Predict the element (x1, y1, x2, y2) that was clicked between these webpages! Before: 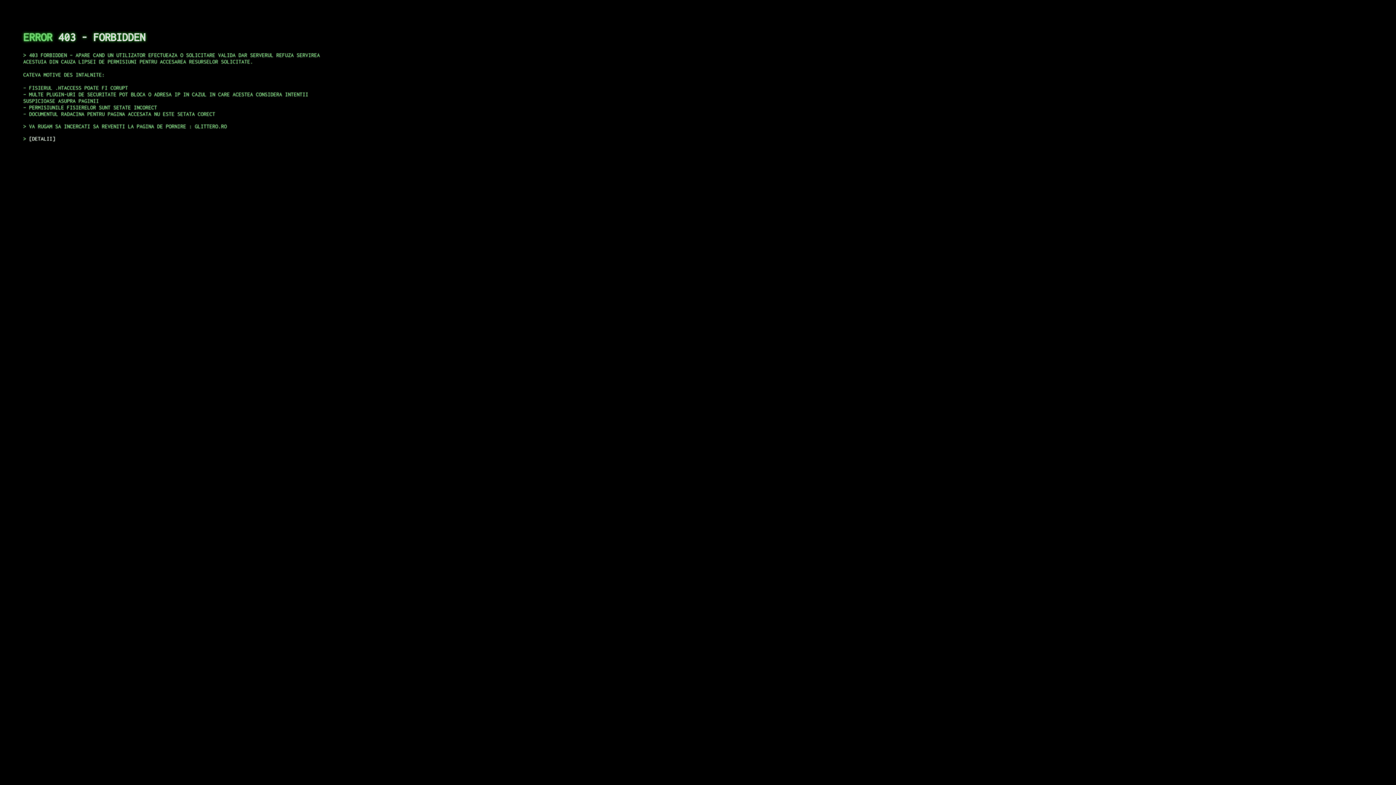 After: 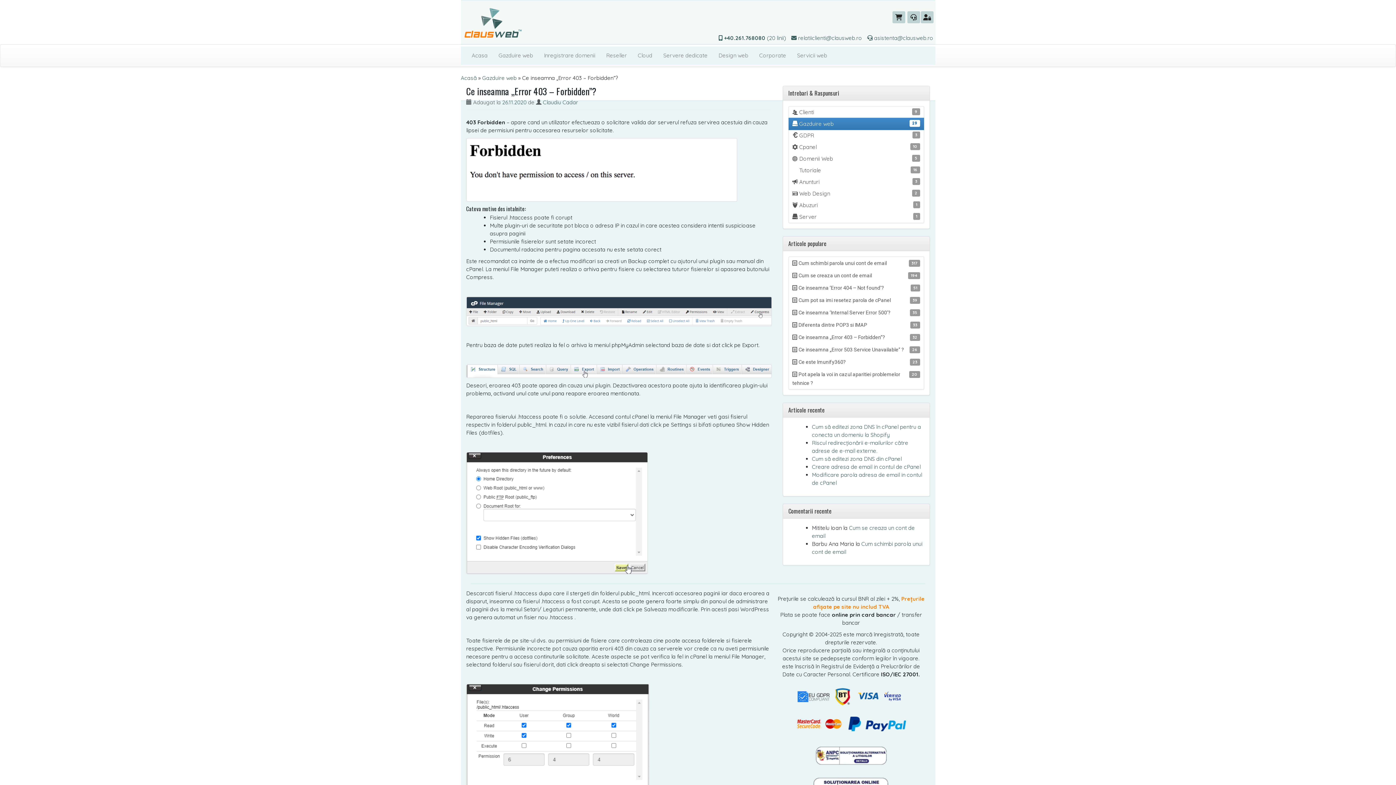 Action: label: DETALII bbox: (29, 135, 55, 141)